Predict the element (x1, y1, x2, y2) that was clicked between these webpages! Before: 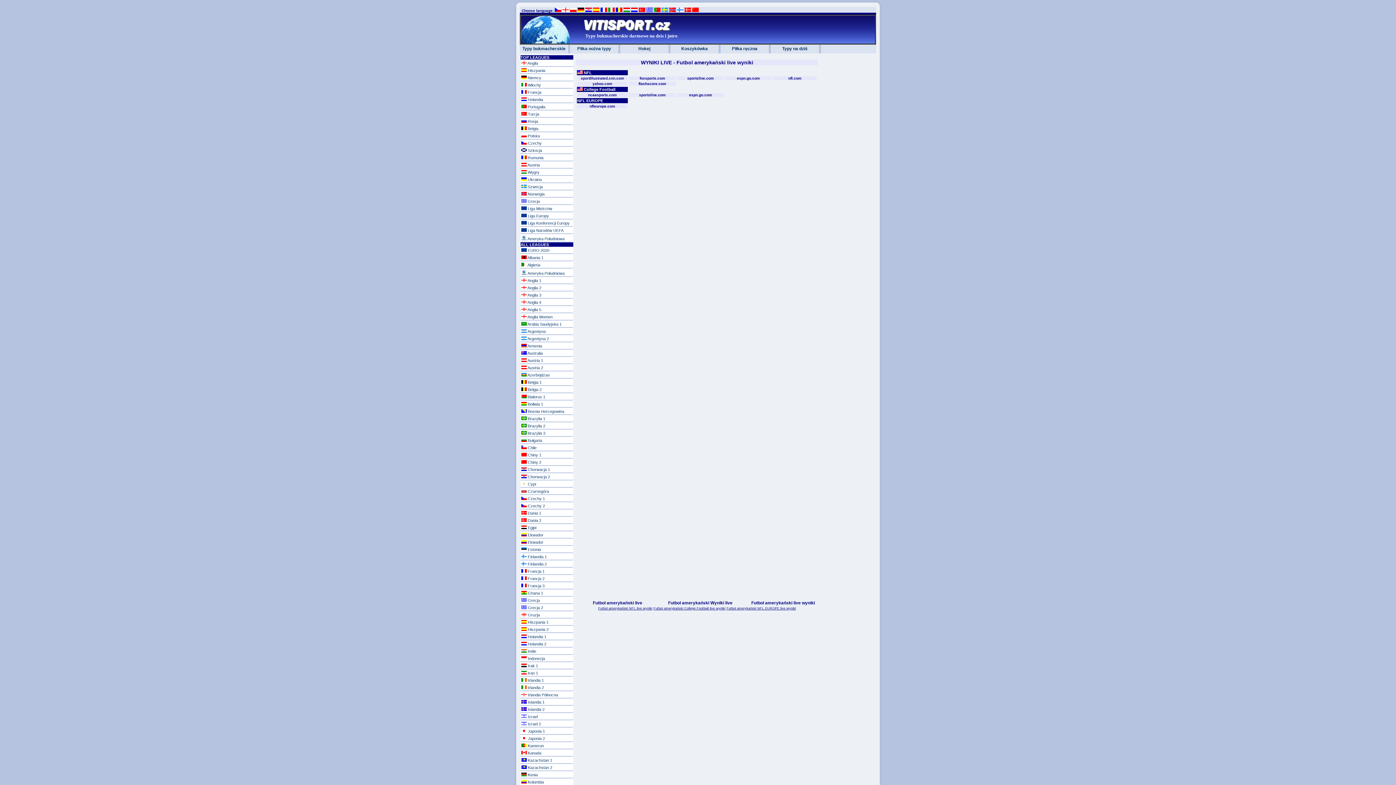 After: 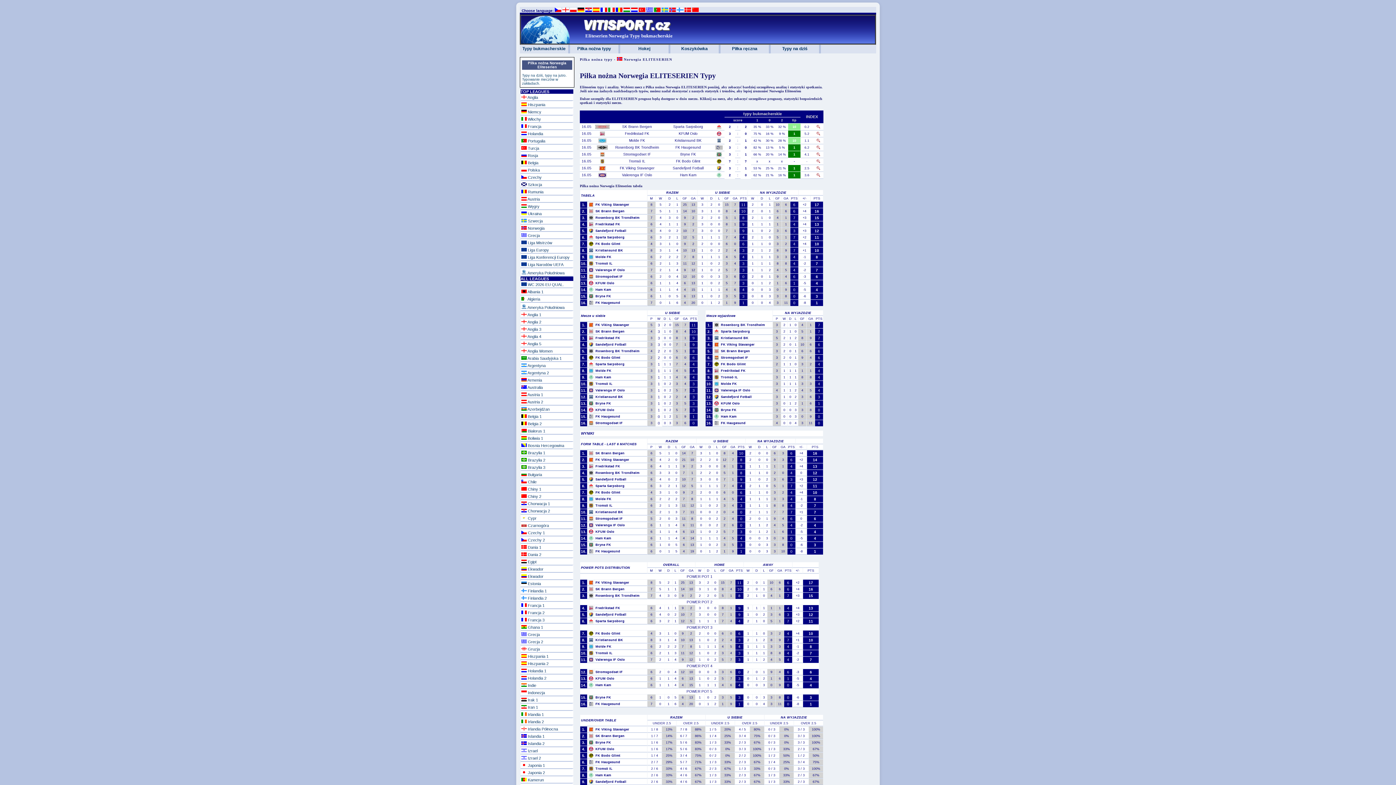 Action: label:  Norwegia bbox: (520, 190, 573, 197)